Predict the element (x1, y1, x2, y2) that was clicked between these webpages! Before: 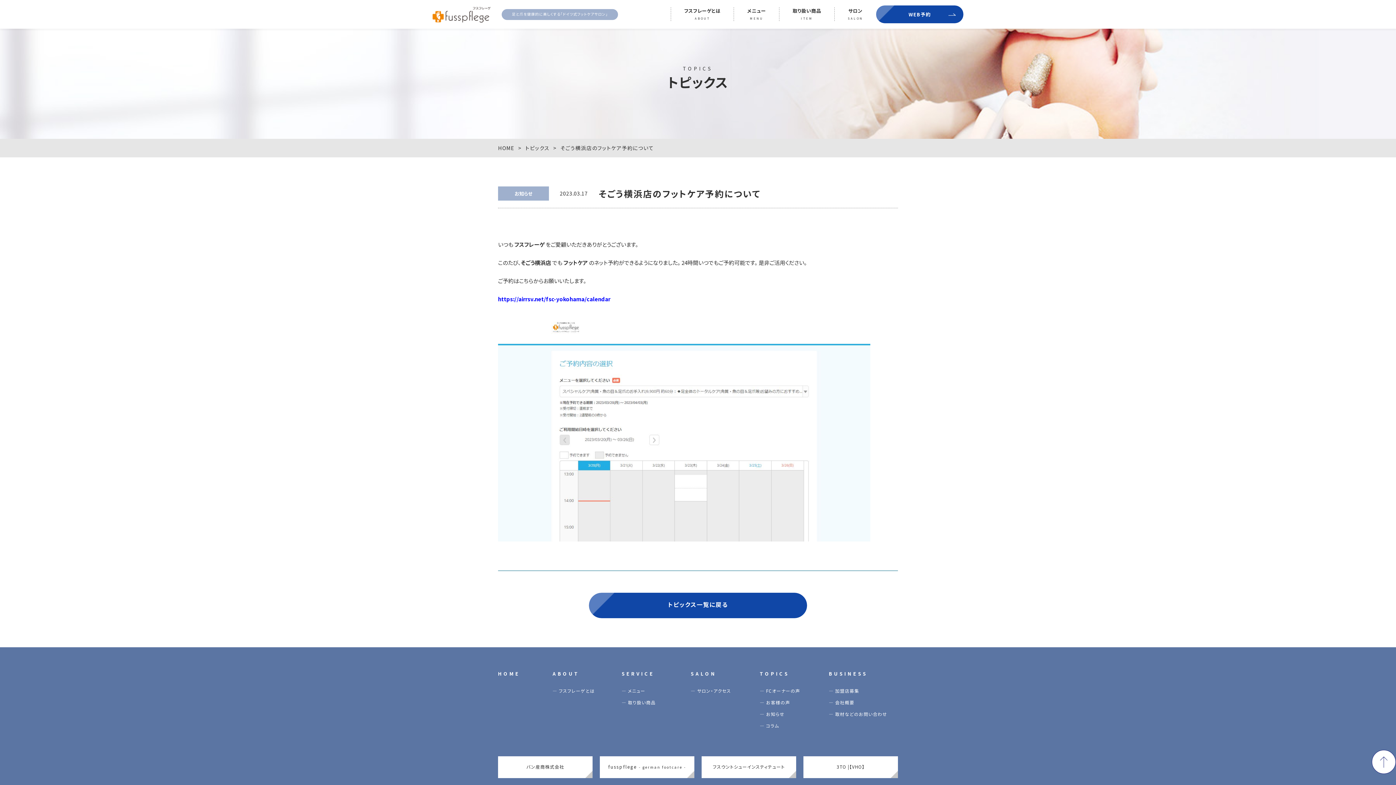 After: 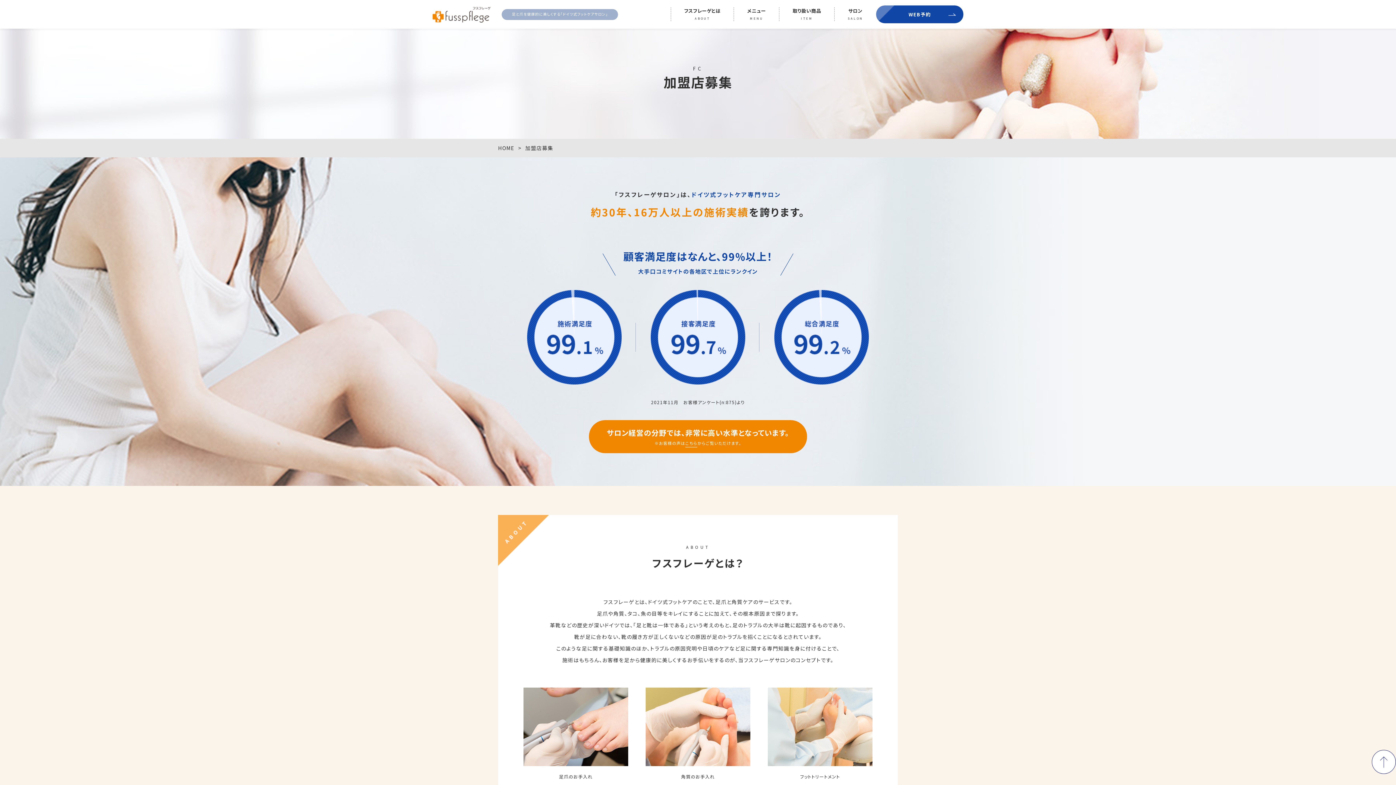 Action: bbox: (829, 688, 859, 694) label: ― 加盟店募集